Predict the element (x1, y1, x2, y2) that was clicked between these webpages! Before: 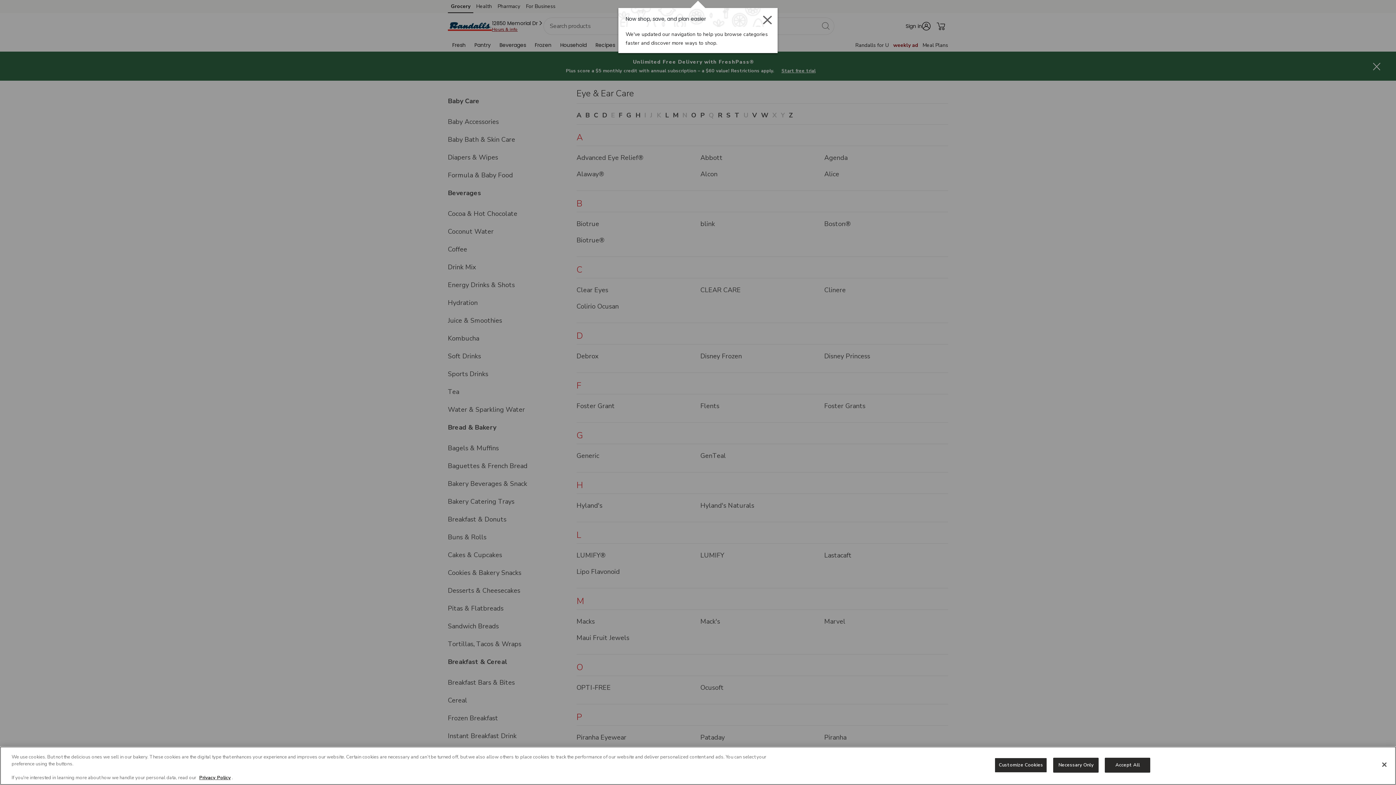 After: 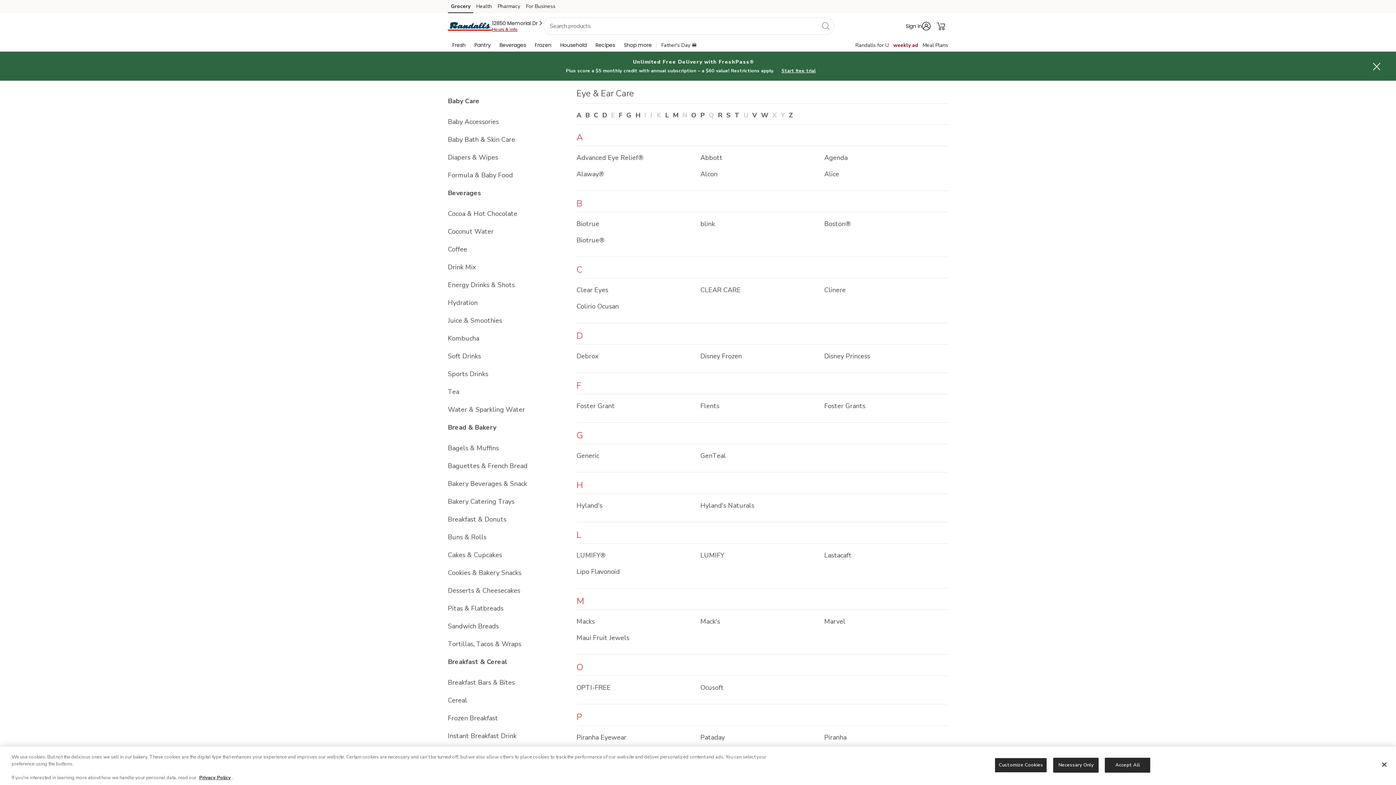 Action: label: Close - closes 'Now shop, save, and plan easier.- We've updated our navigation to help you browse categories faster and discover more ways to shop.' dialog bbox: (763, -2, 772, 6)